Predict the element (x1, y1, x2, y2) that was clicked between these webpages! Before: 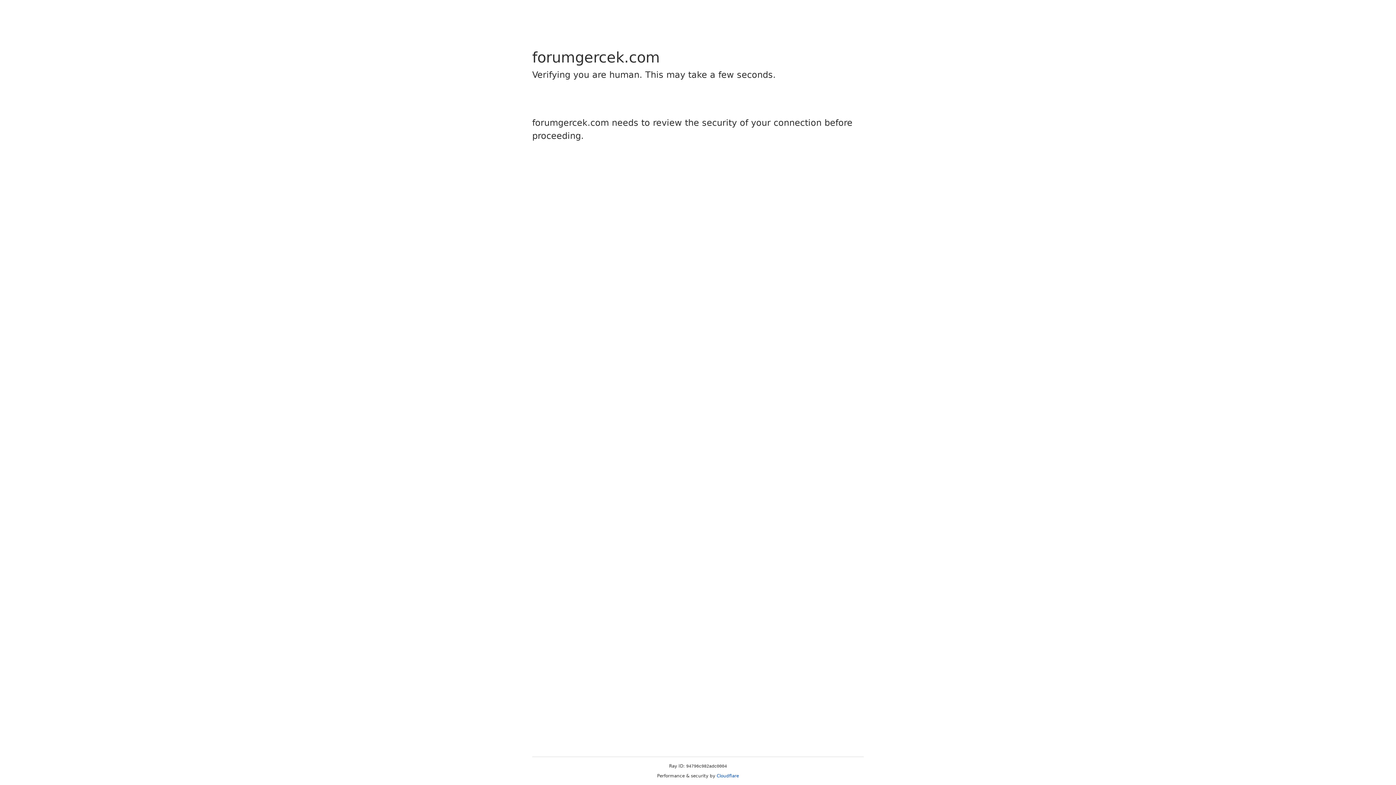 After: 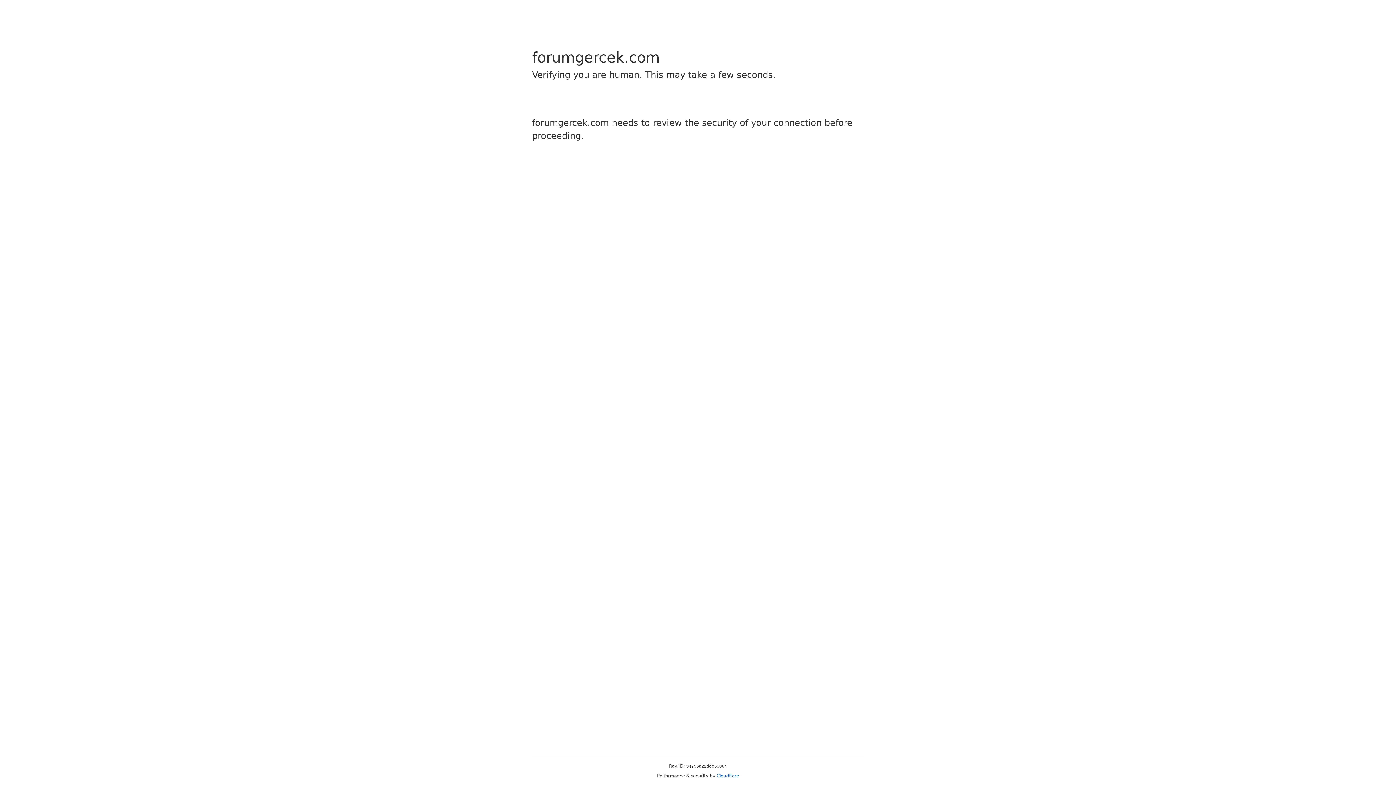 Action: bbox: (716, 773, 739, 778) label: Cloudflare